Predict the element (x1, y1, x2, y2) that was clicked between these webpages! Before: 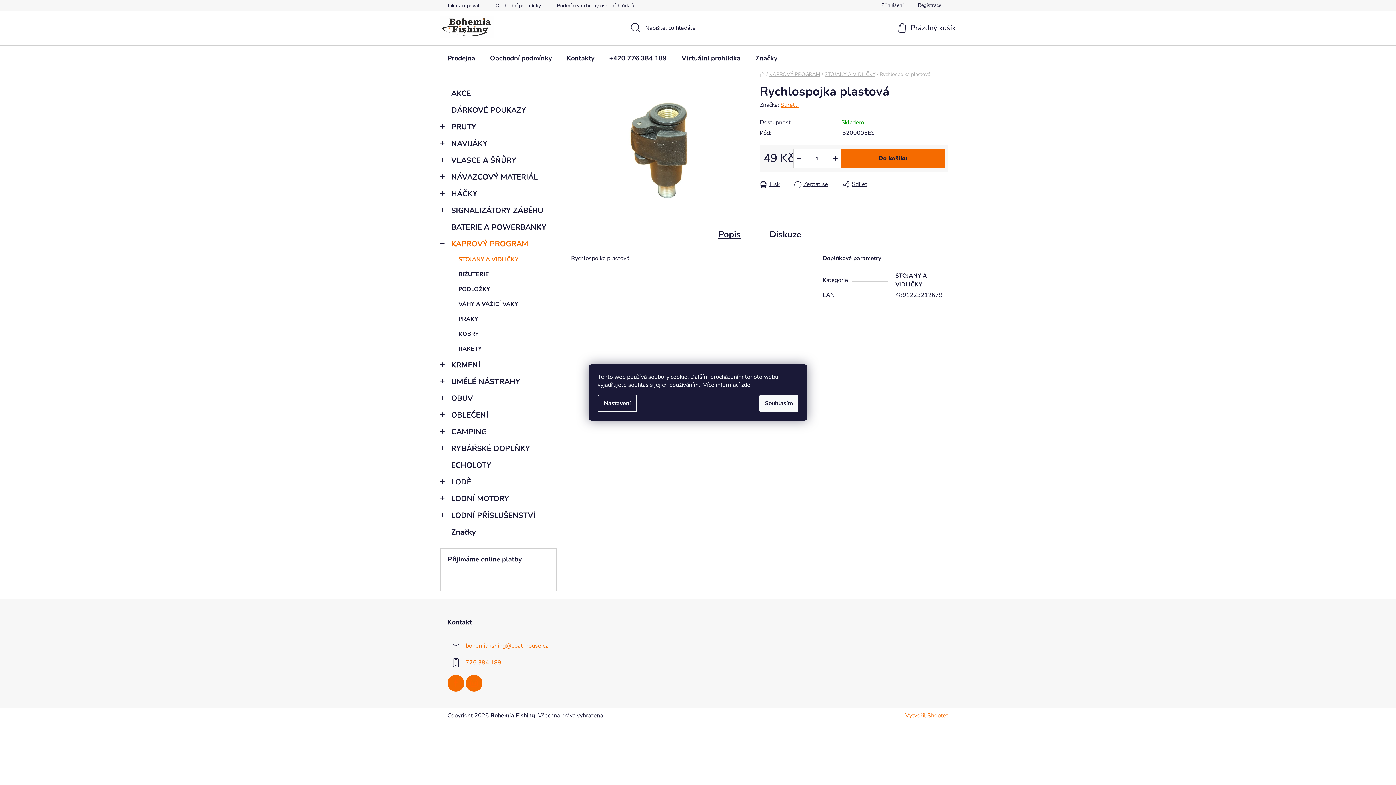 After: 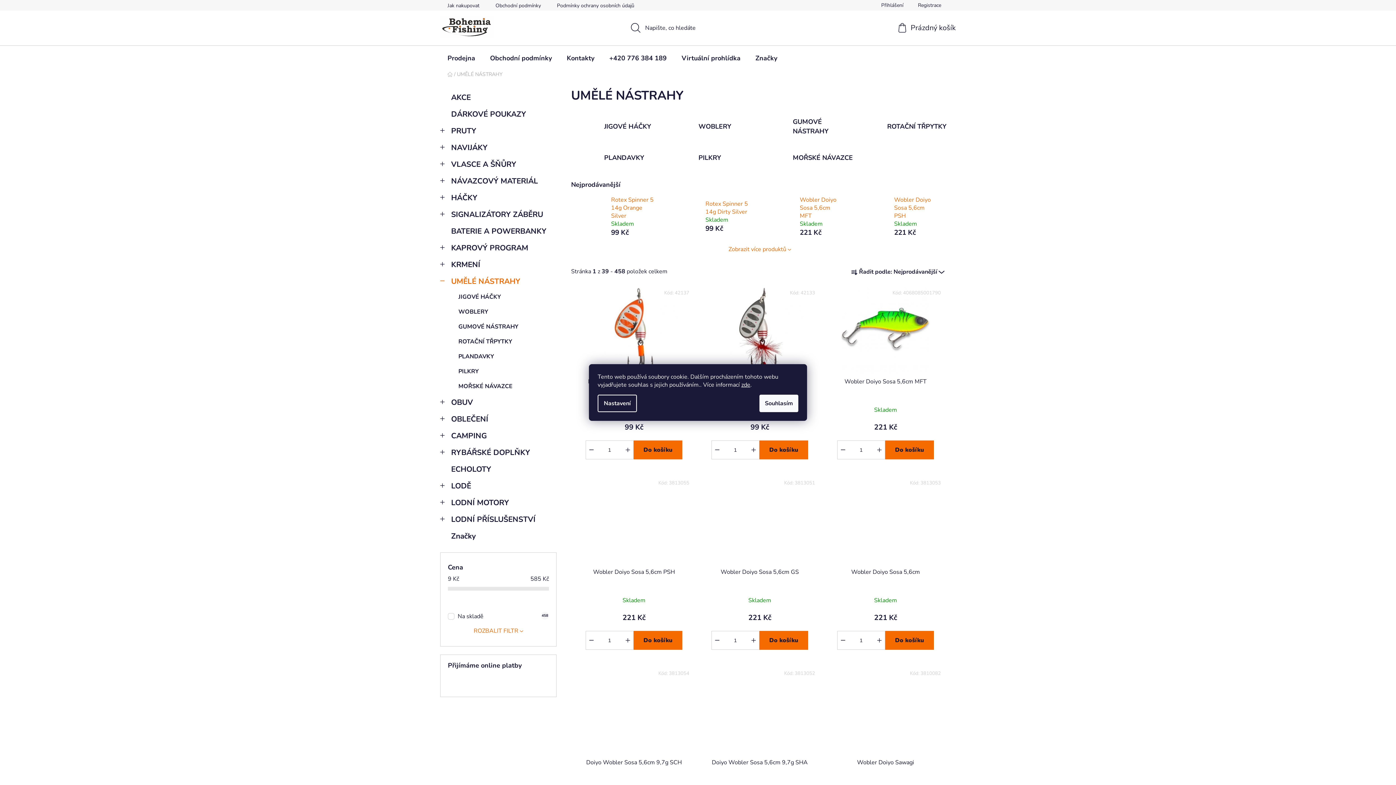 Action: bbox: (440, 373, 556, 390) label: UMĚLÉ NÁSTRAHY
 